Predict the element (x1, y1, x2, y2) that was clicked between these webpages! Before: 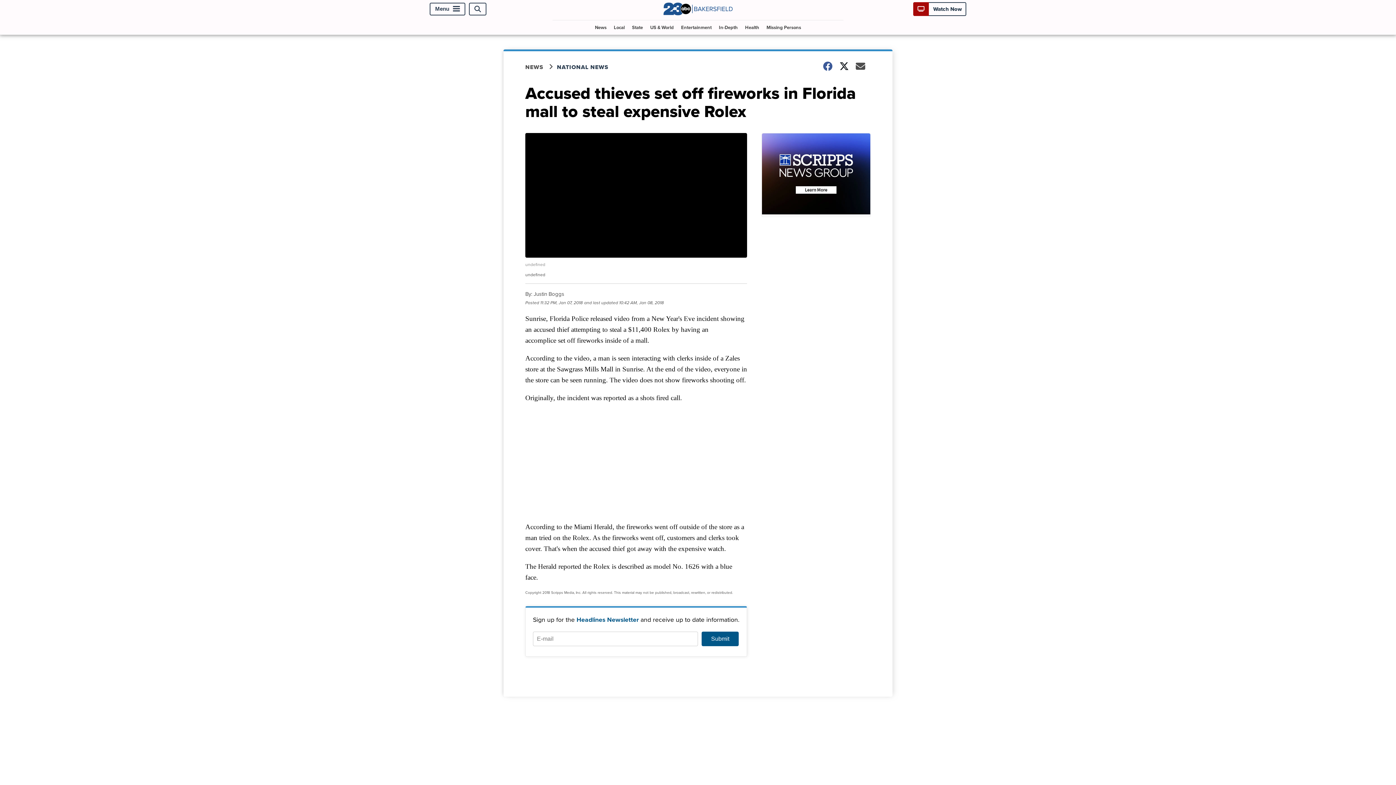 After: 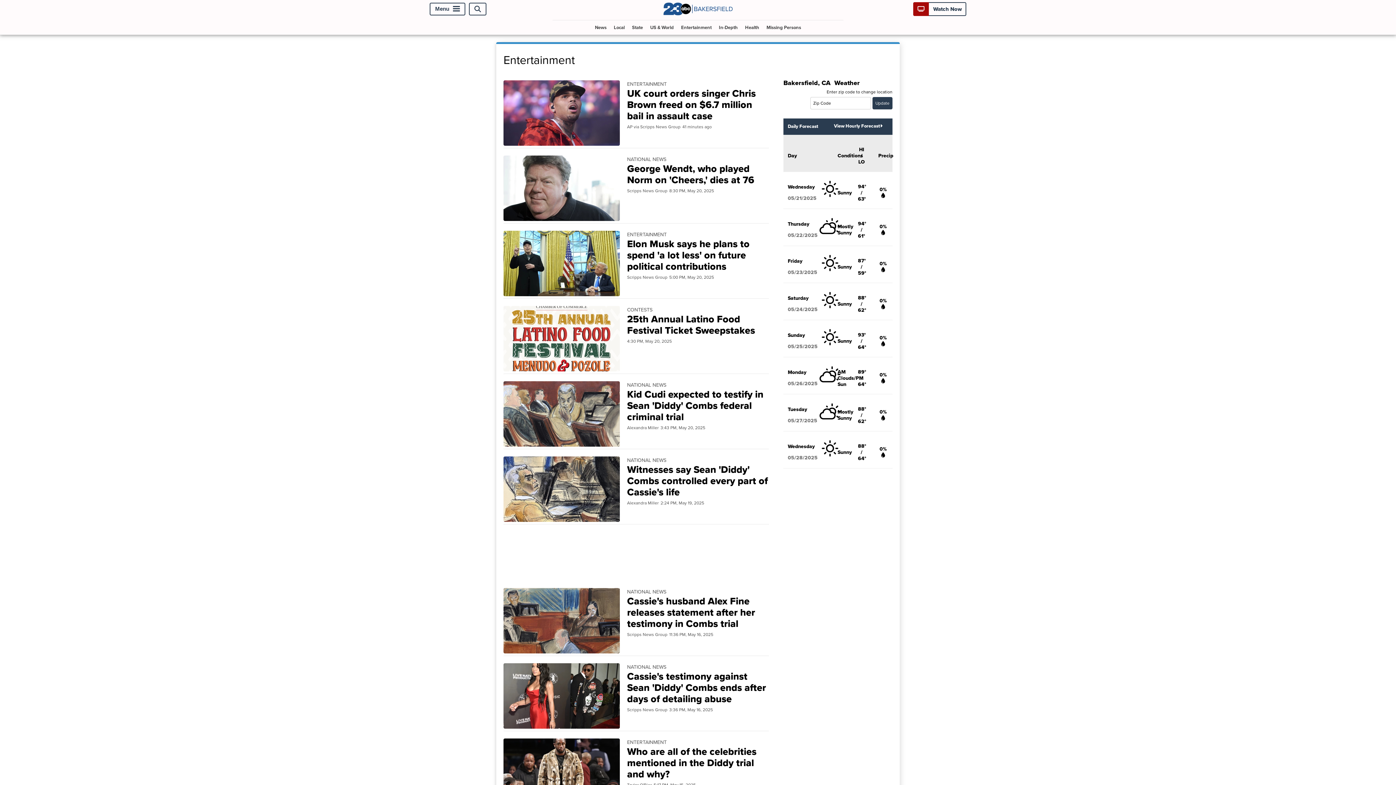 Action: bbox: (678, 20, 714, 34) label: Entertainment